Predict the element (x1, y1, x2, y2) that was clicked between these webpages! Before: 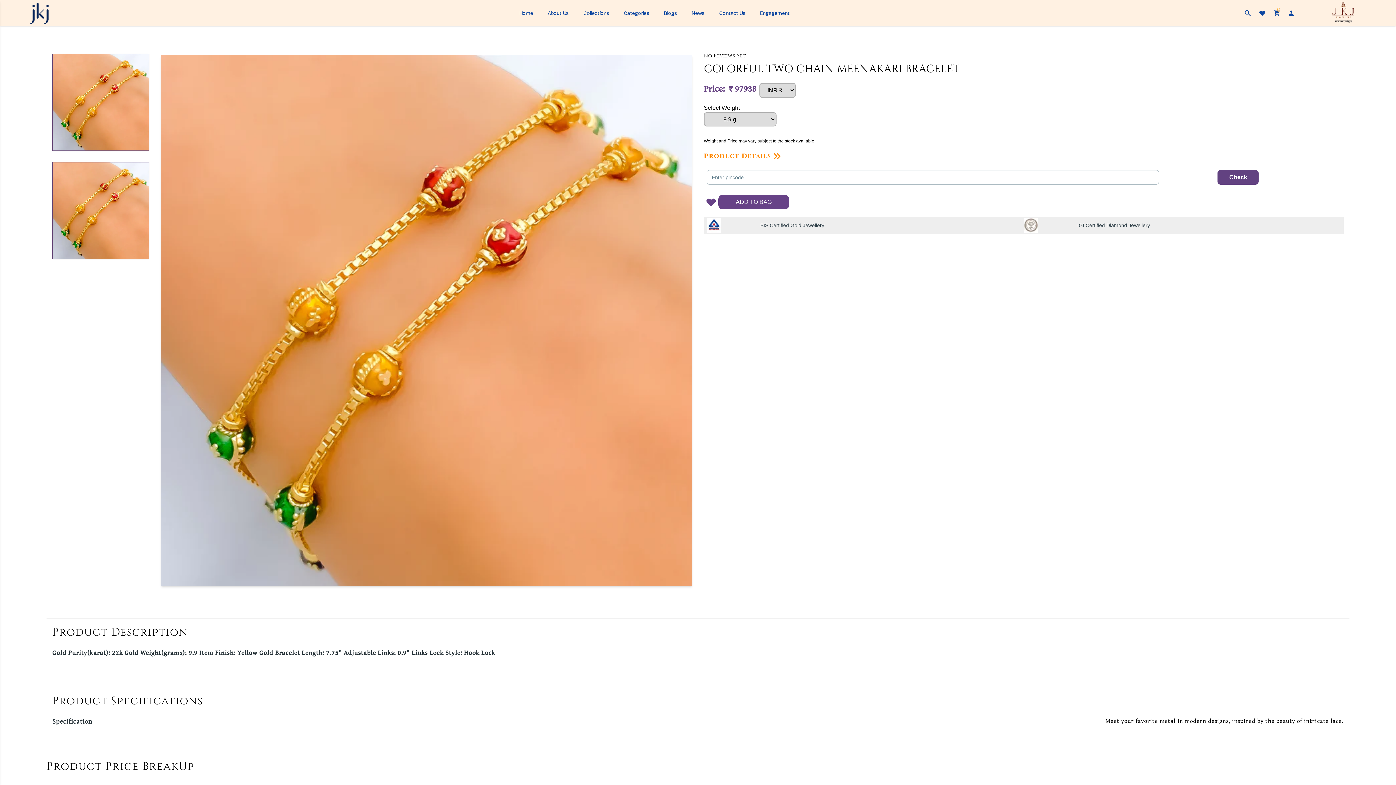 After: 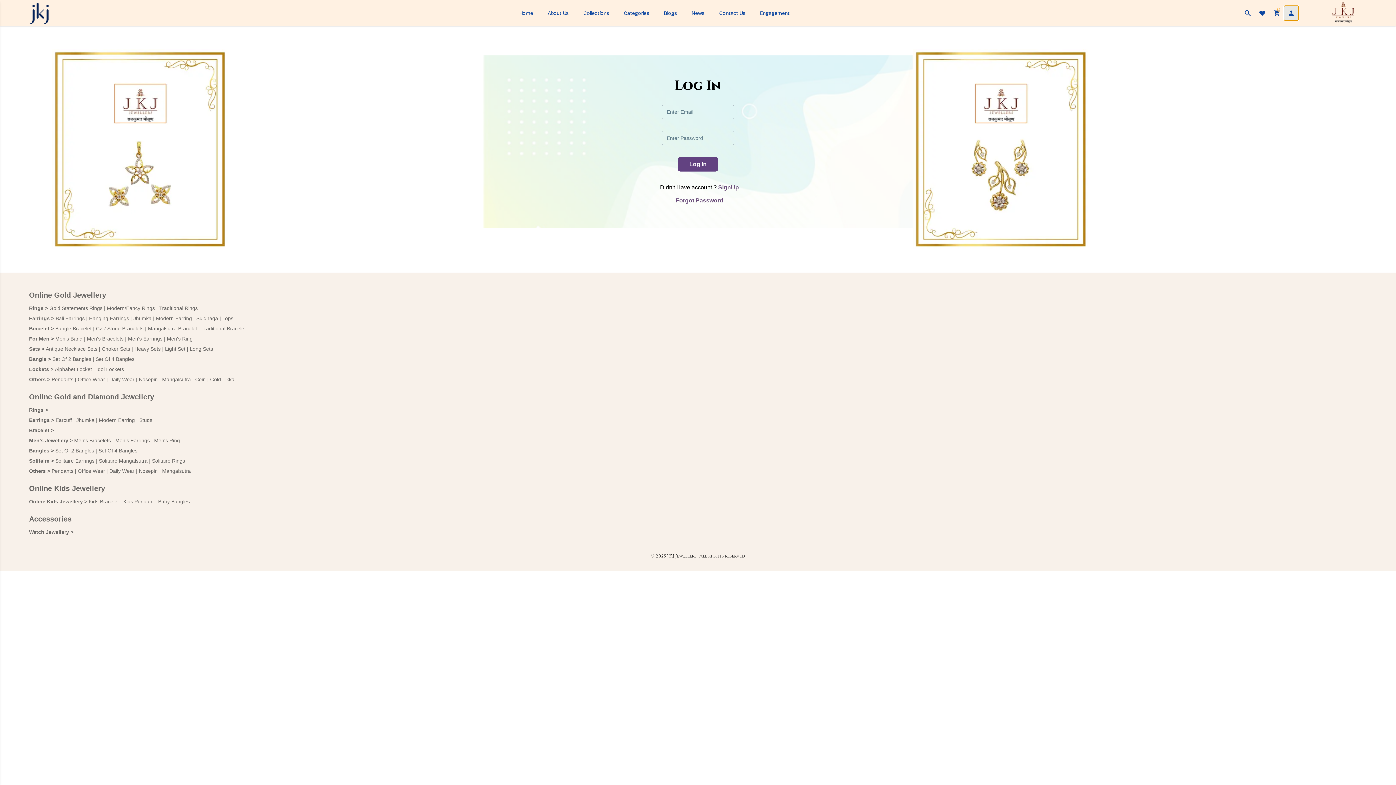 Action: bbox: (1284, 5, 1298, 20)